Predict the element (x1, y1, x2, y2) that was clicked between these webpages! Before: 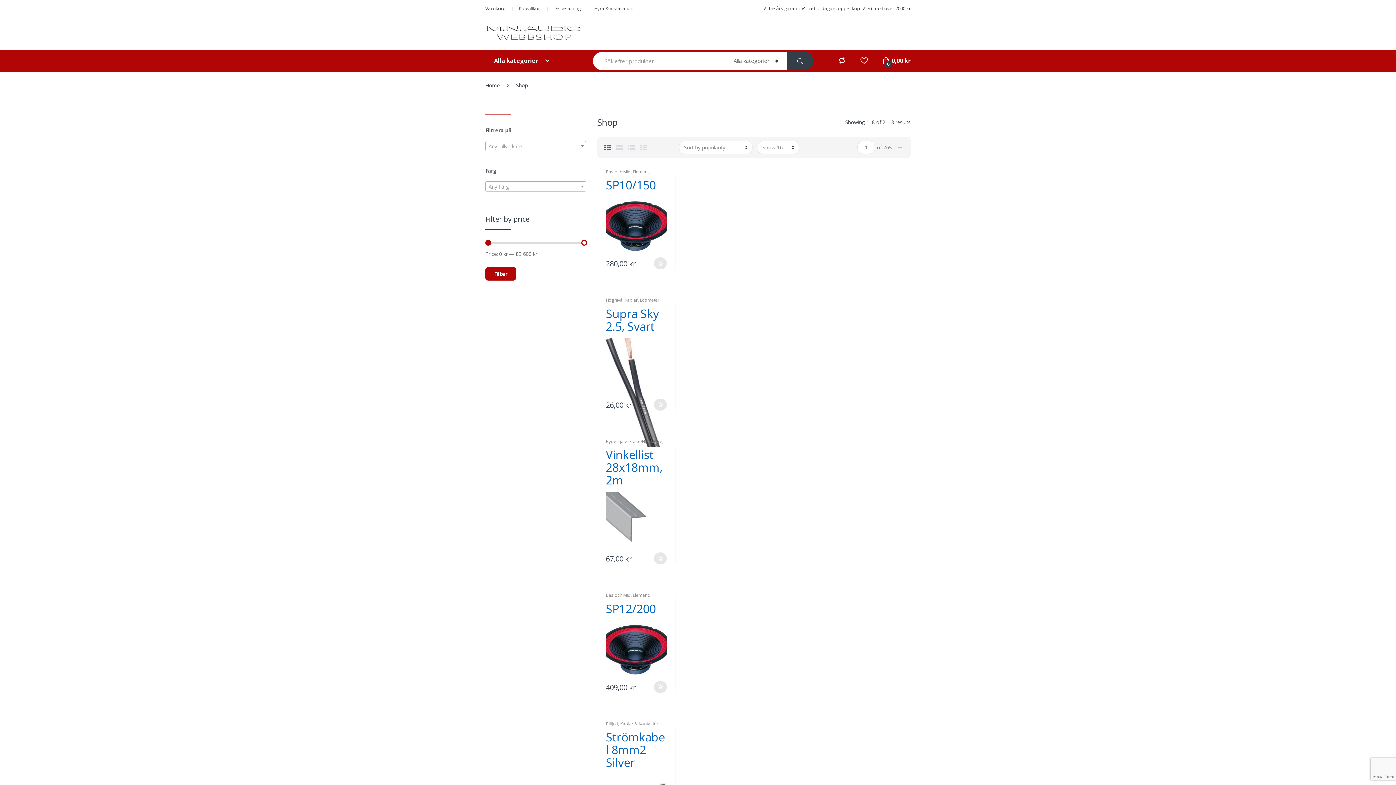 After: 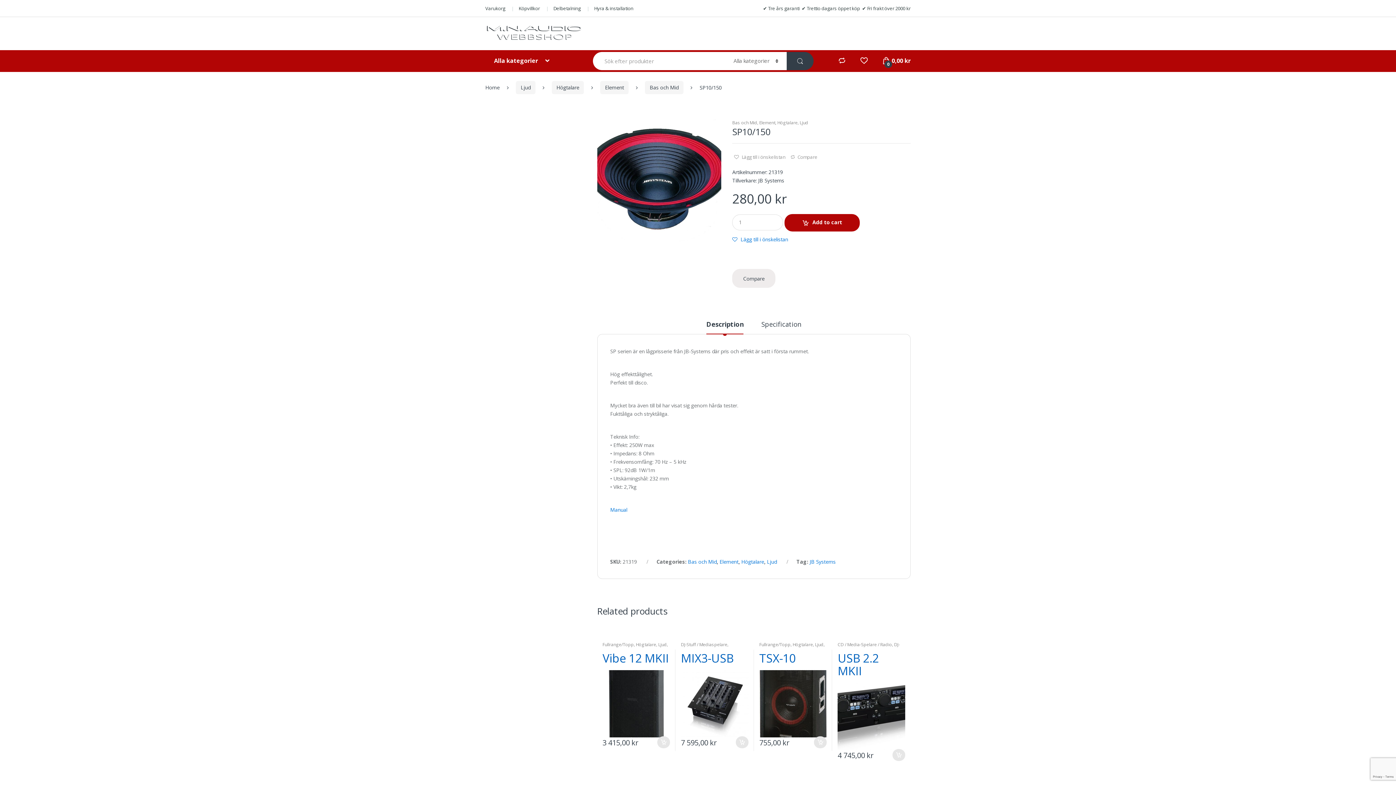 Action: label: SP10/150 bbox: (605, 178, 666, 191)